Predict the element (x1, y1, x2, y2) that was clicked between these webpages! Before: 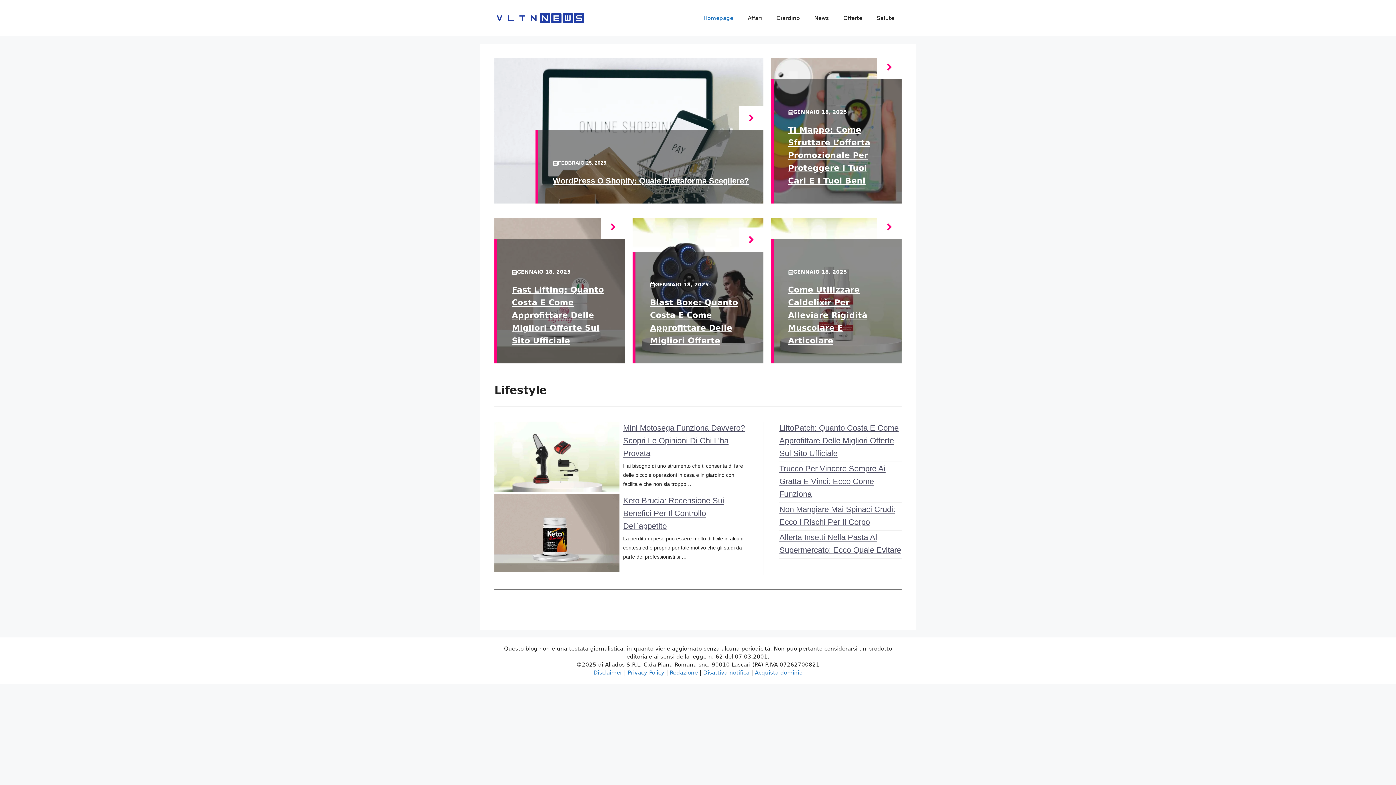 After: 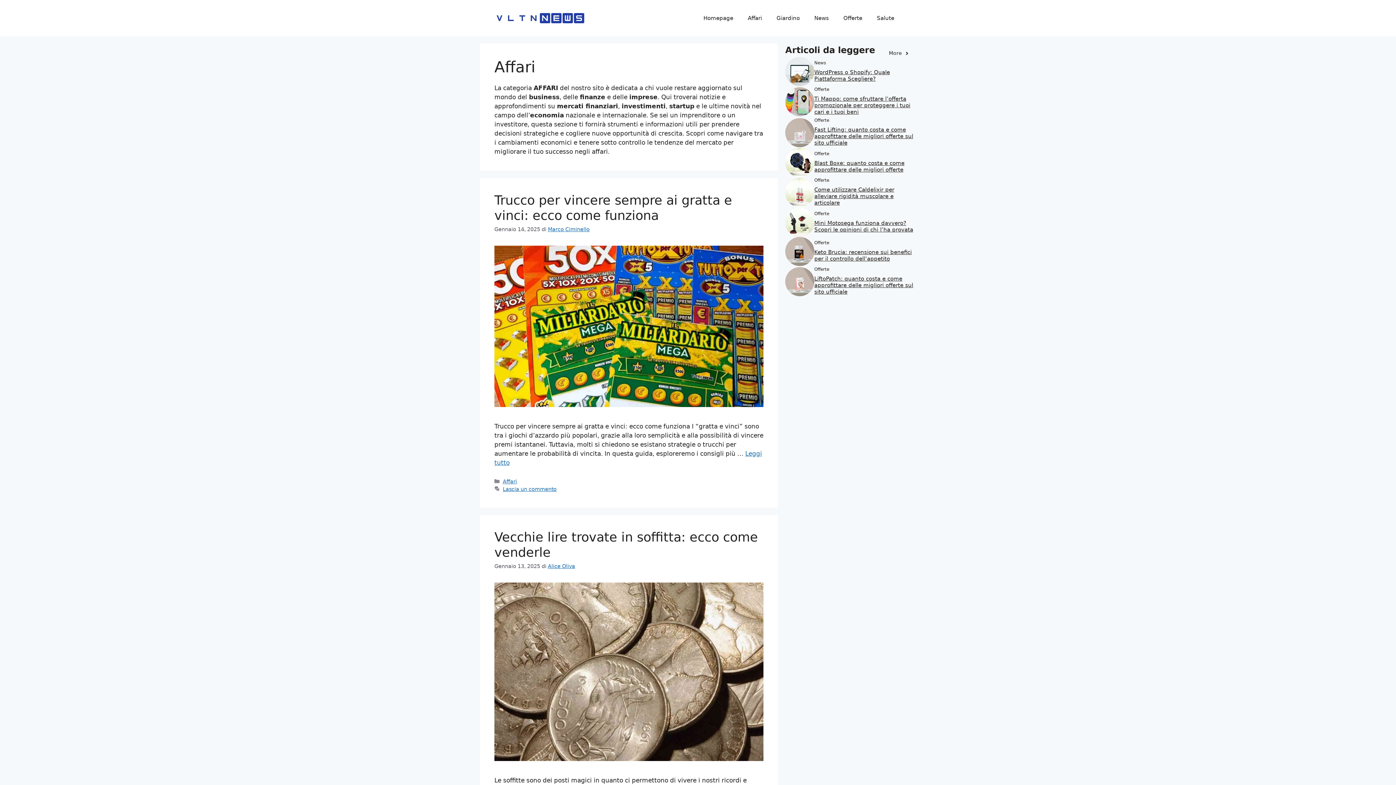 Action: label: Affari bbox: (740, 7, 769, 29)